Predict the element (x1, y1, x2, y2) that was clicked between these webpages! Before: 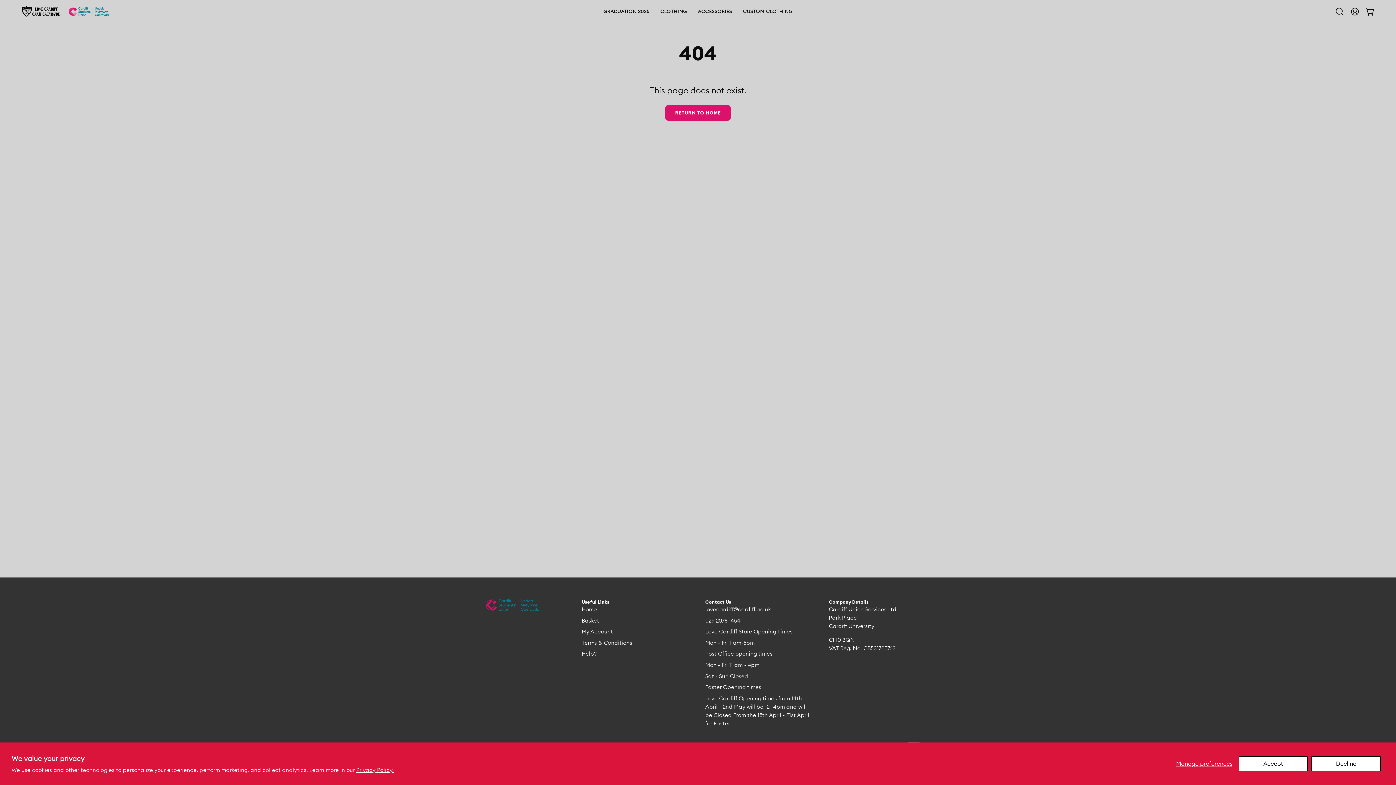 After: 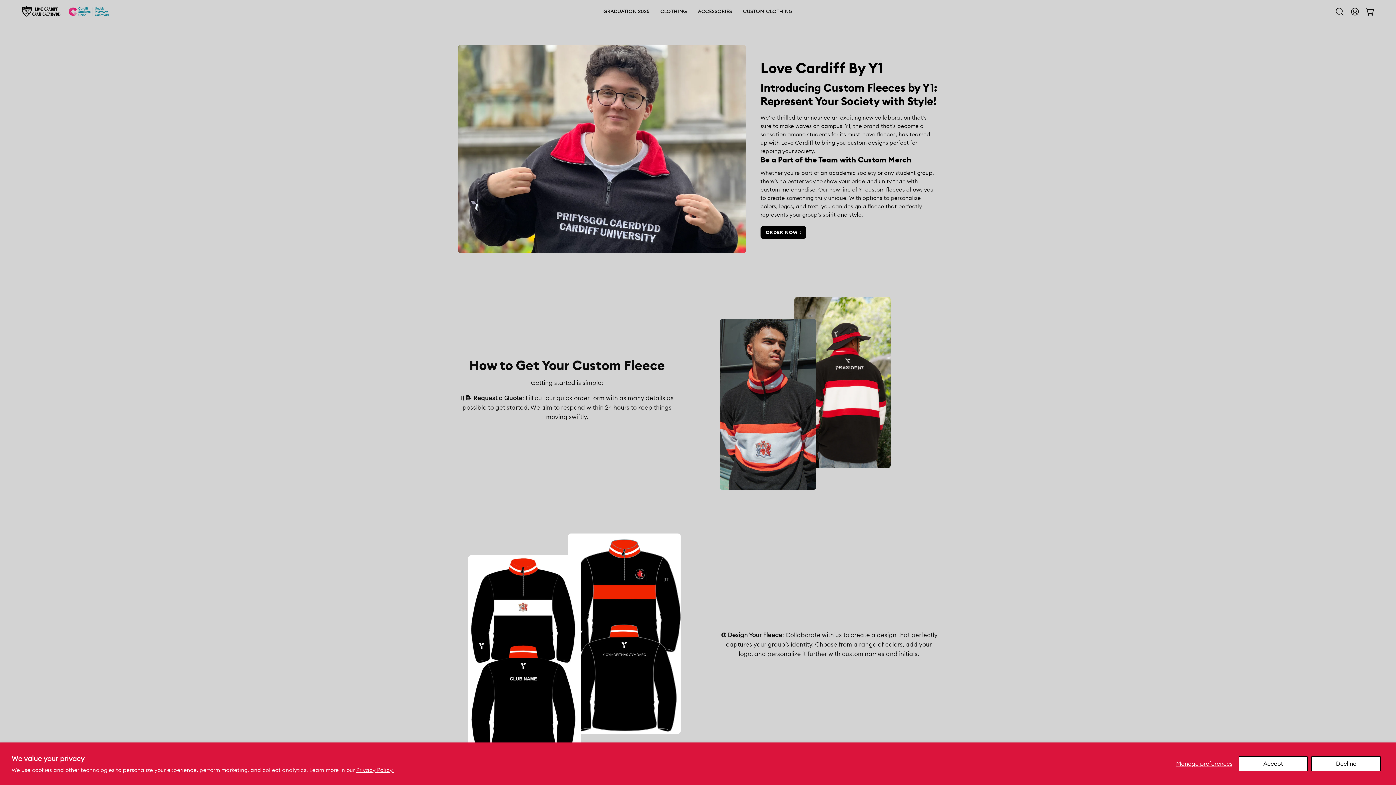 Action: bbox: (581, 650, 597, 657) label: Help?